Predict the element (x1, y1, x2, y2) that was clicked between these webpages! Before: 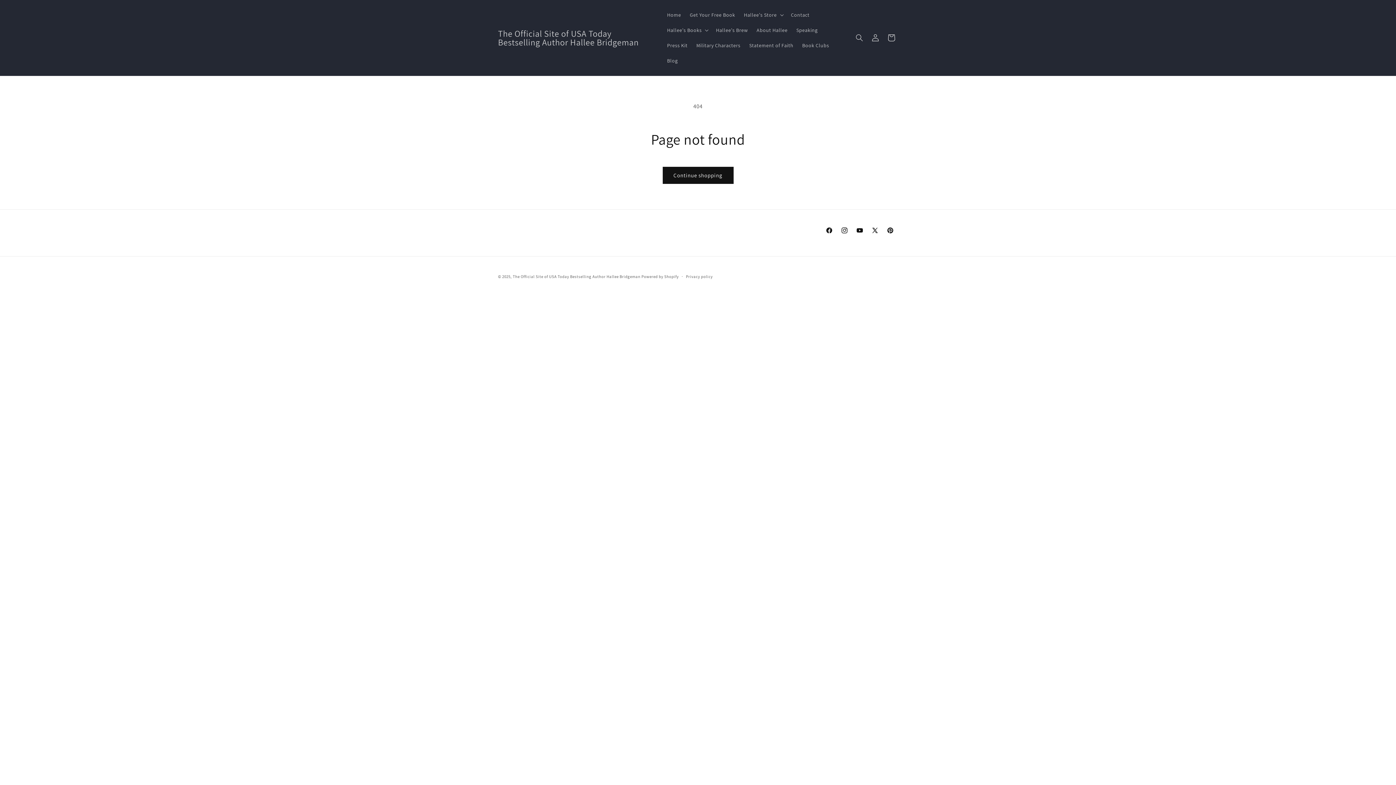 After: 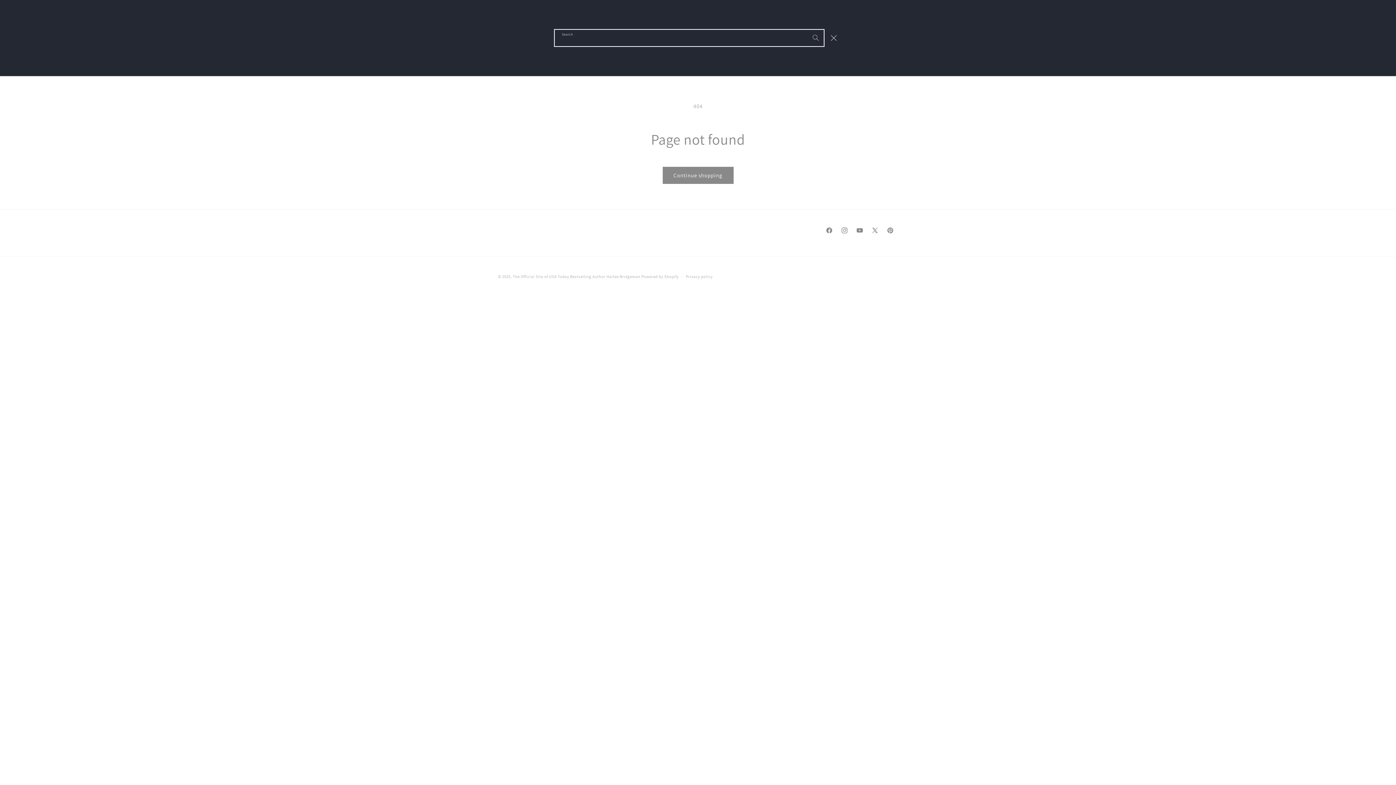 Action: label: Search bbox: (851, 29, 867, 45)